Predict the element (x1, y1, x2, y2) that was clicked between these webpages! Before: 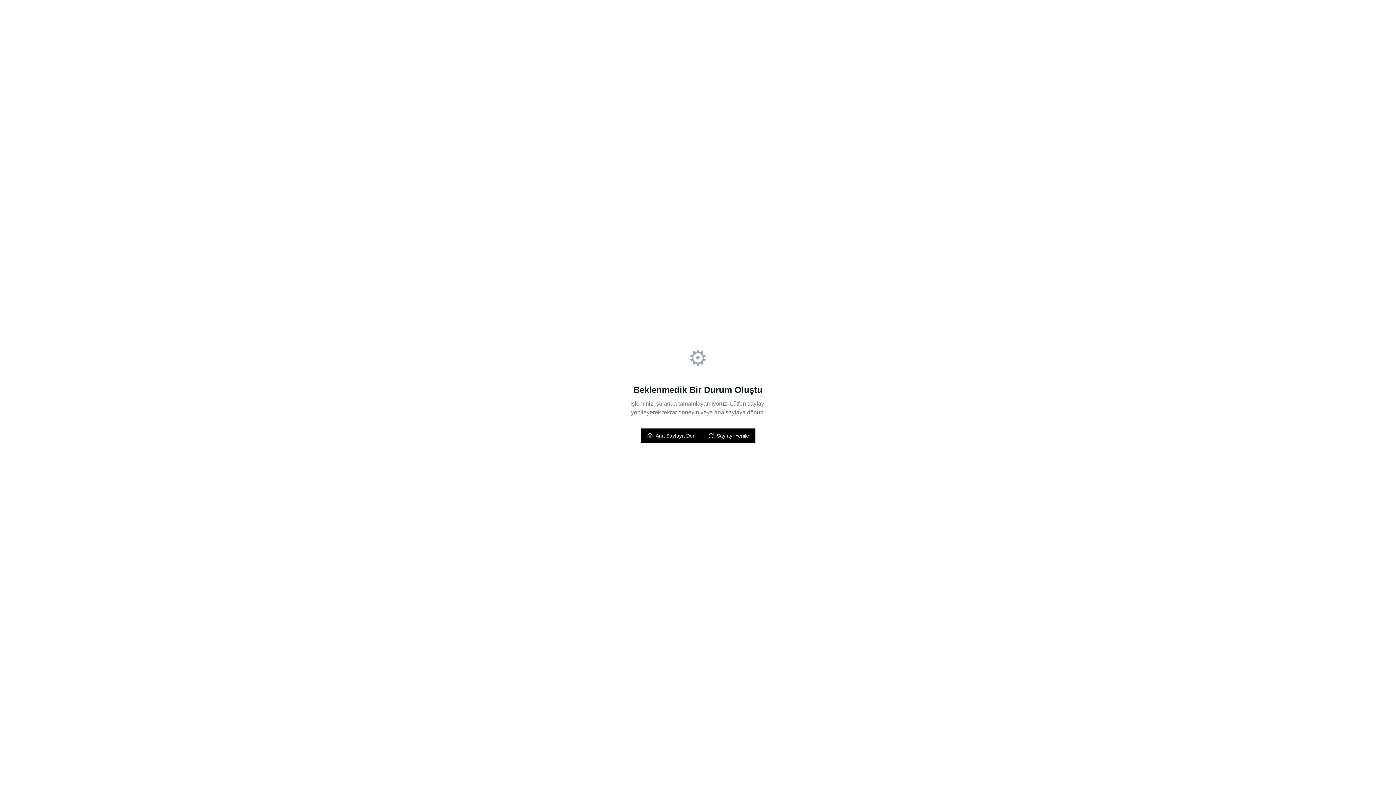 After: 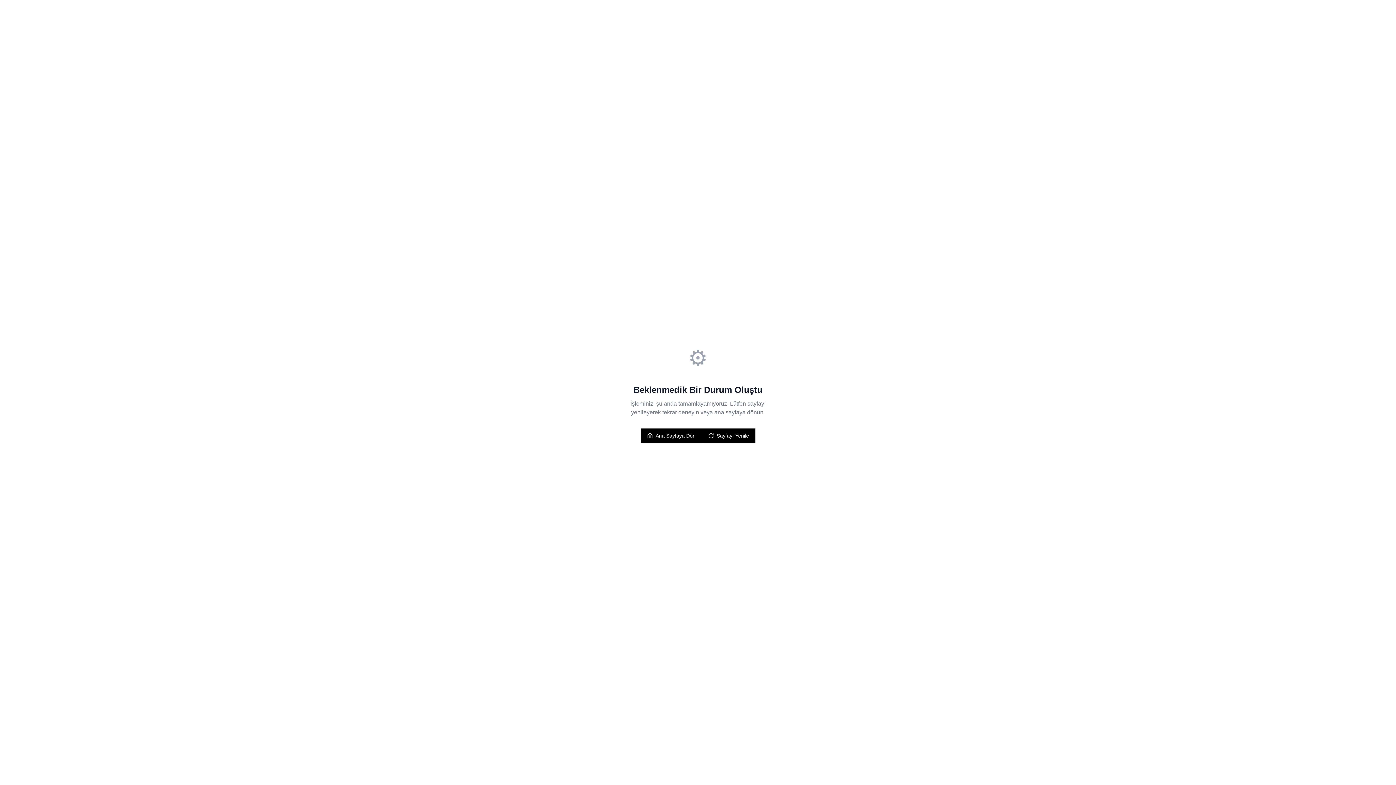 Action: bbox: (702, 428, 755, 443) label: Sayfayı Yenile